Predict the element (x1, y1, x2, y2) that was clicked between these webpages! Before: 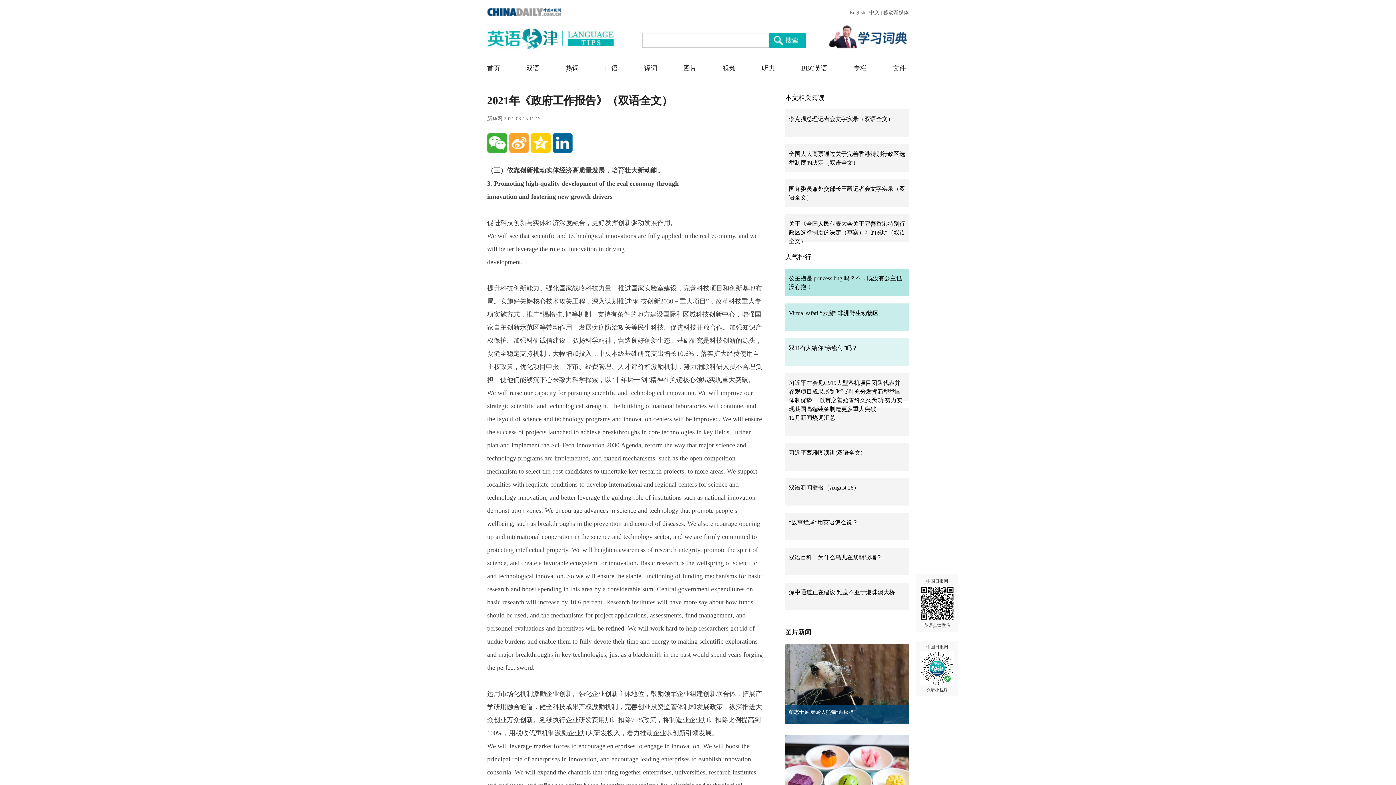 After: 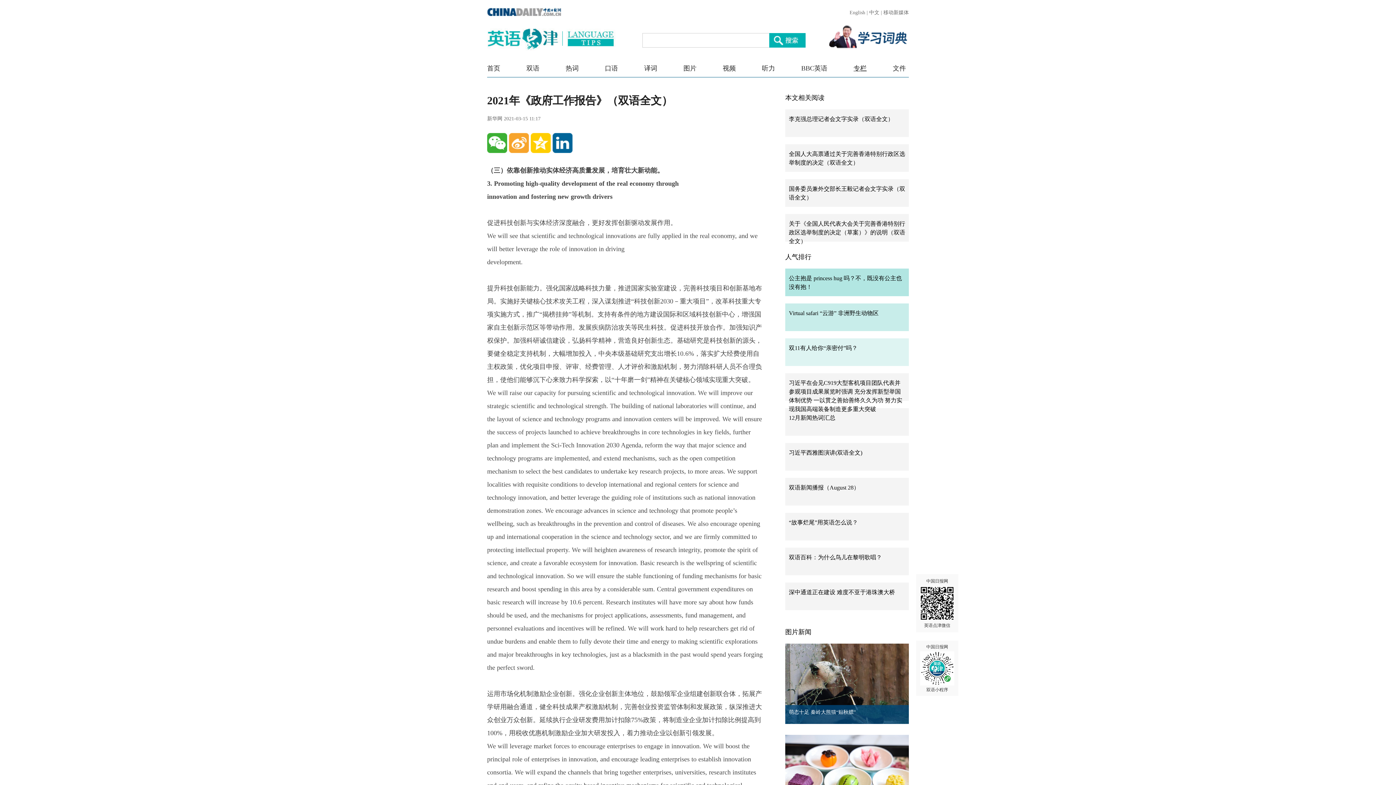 Action: bbox: (853, 64, 866, 72) label: 专栏